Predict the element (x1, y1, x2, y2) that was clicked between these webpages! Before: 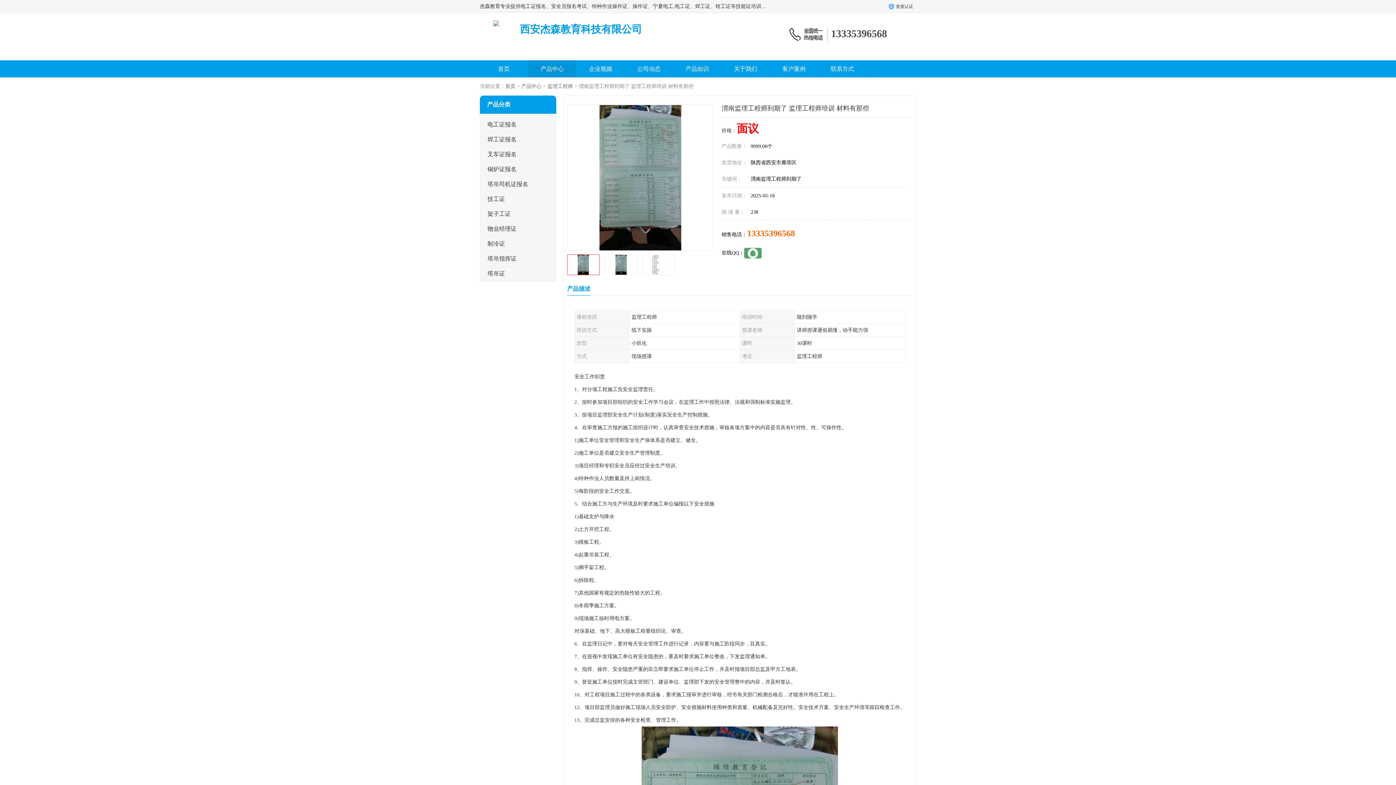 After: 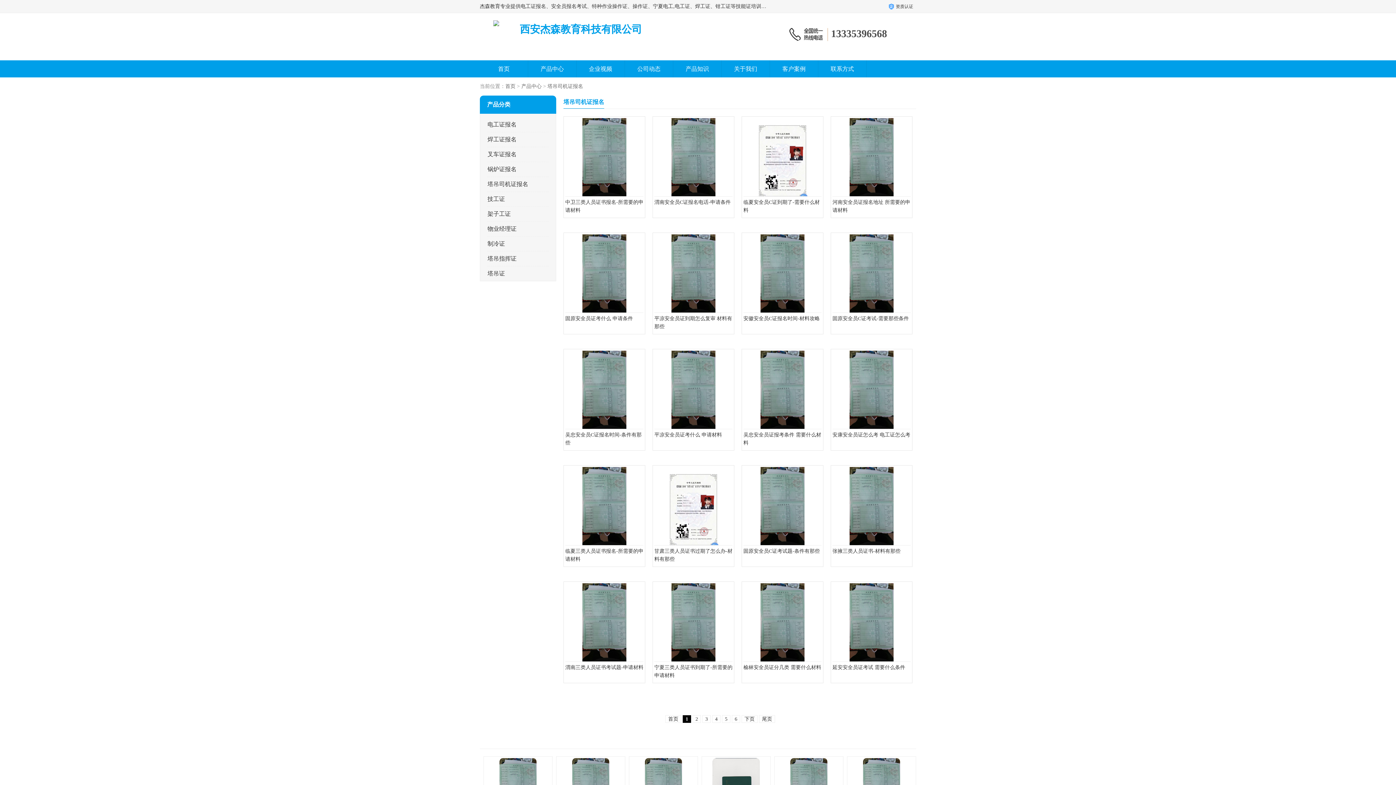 Action: bbox: (487, 181, 528, 187) label: 塔吊司机证报名